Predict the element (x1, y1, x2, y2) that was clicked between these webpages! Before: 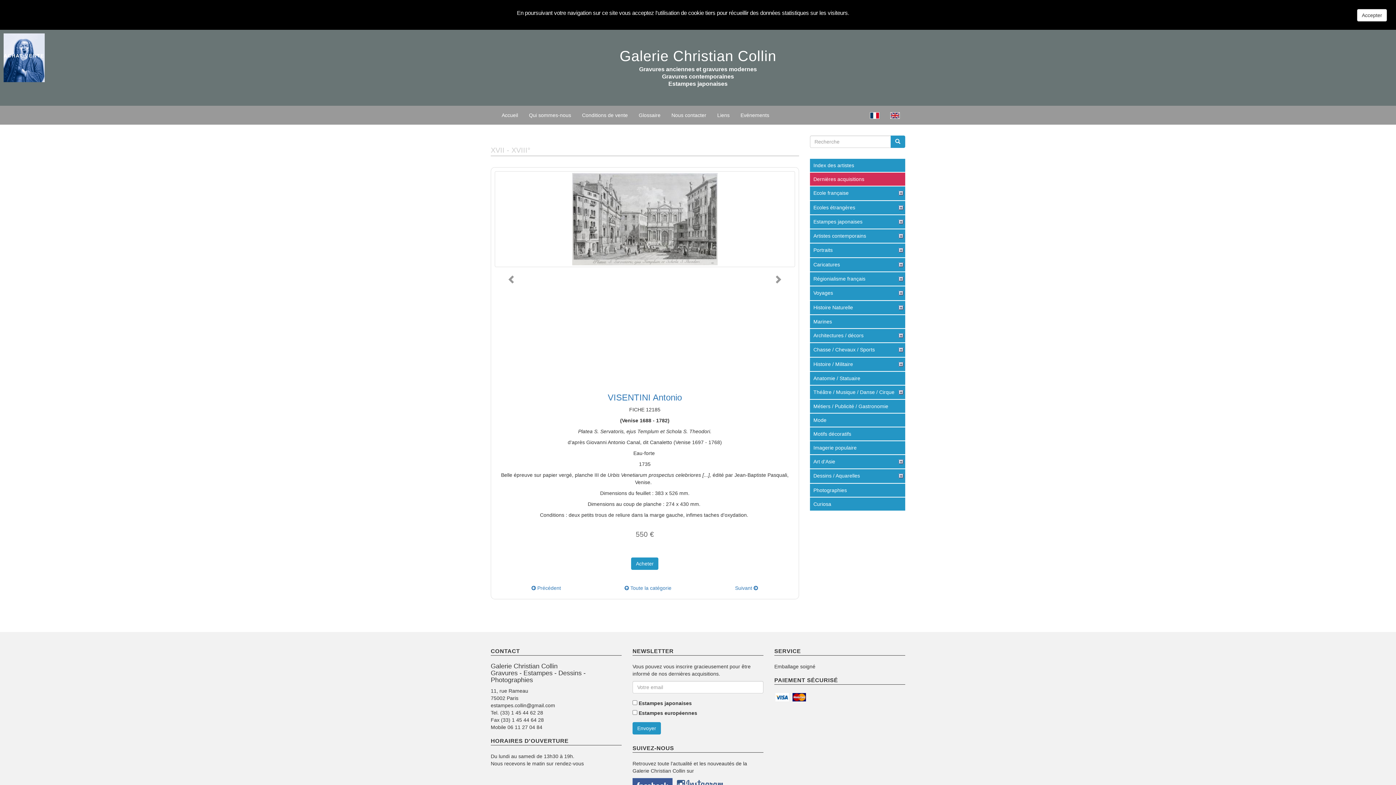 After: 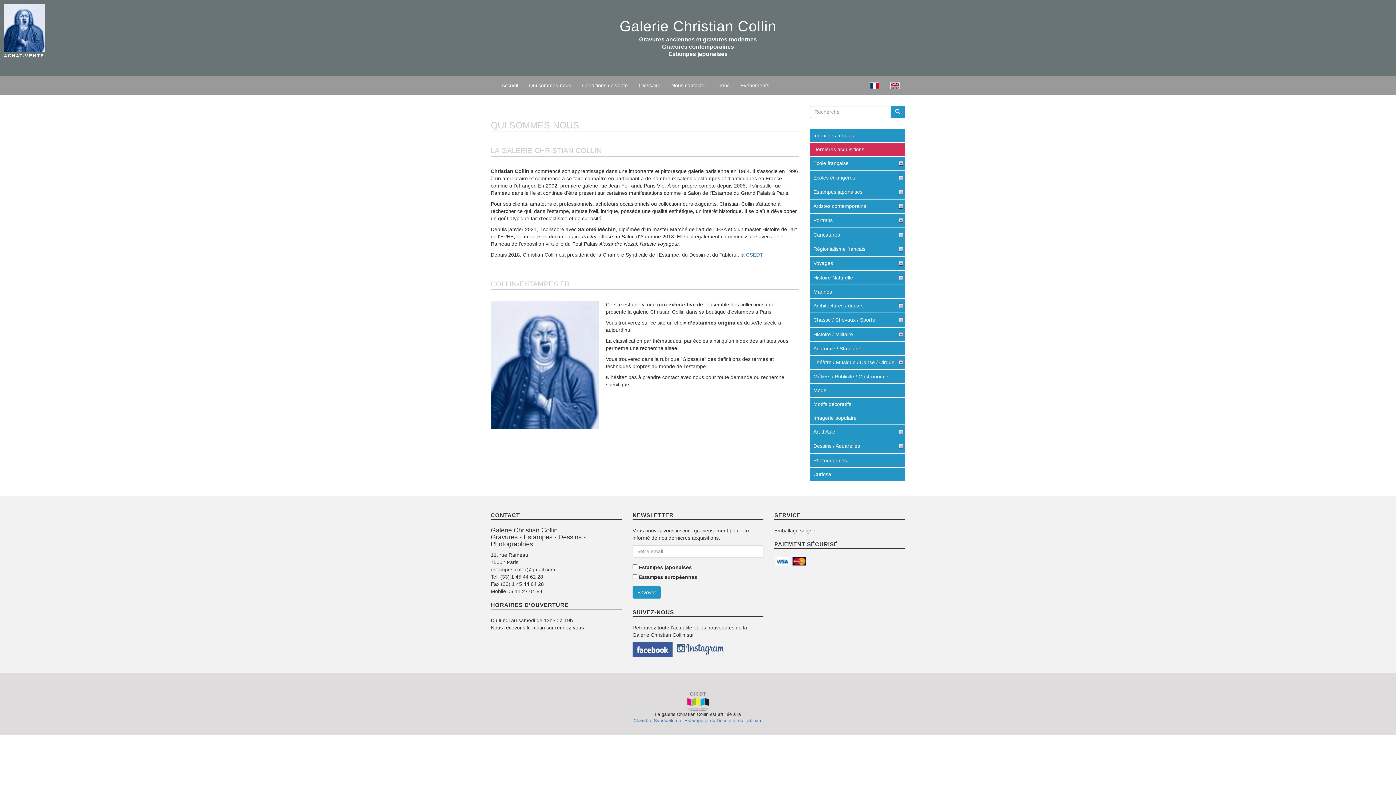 Action: bbox: (523, 106, 576, 124) label: Qui sommes-nous